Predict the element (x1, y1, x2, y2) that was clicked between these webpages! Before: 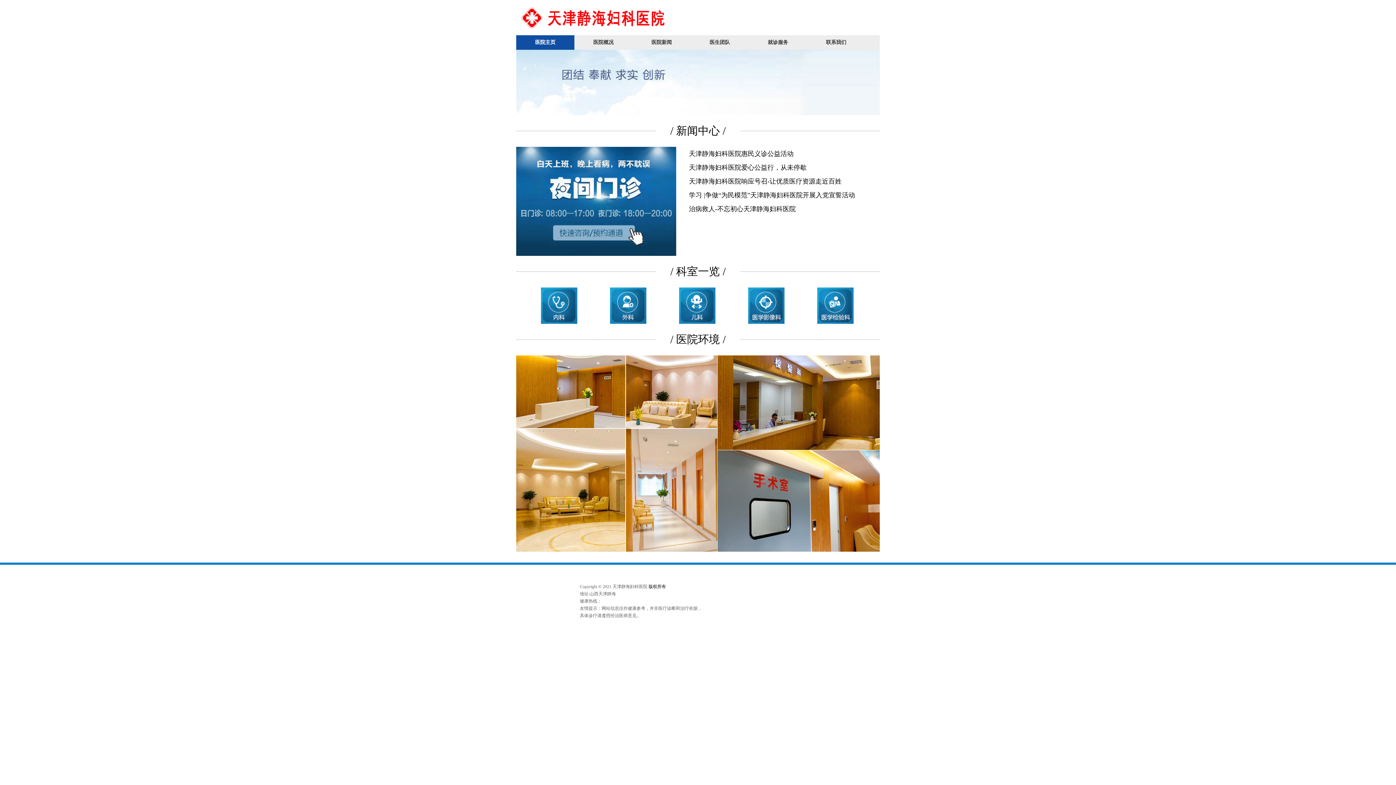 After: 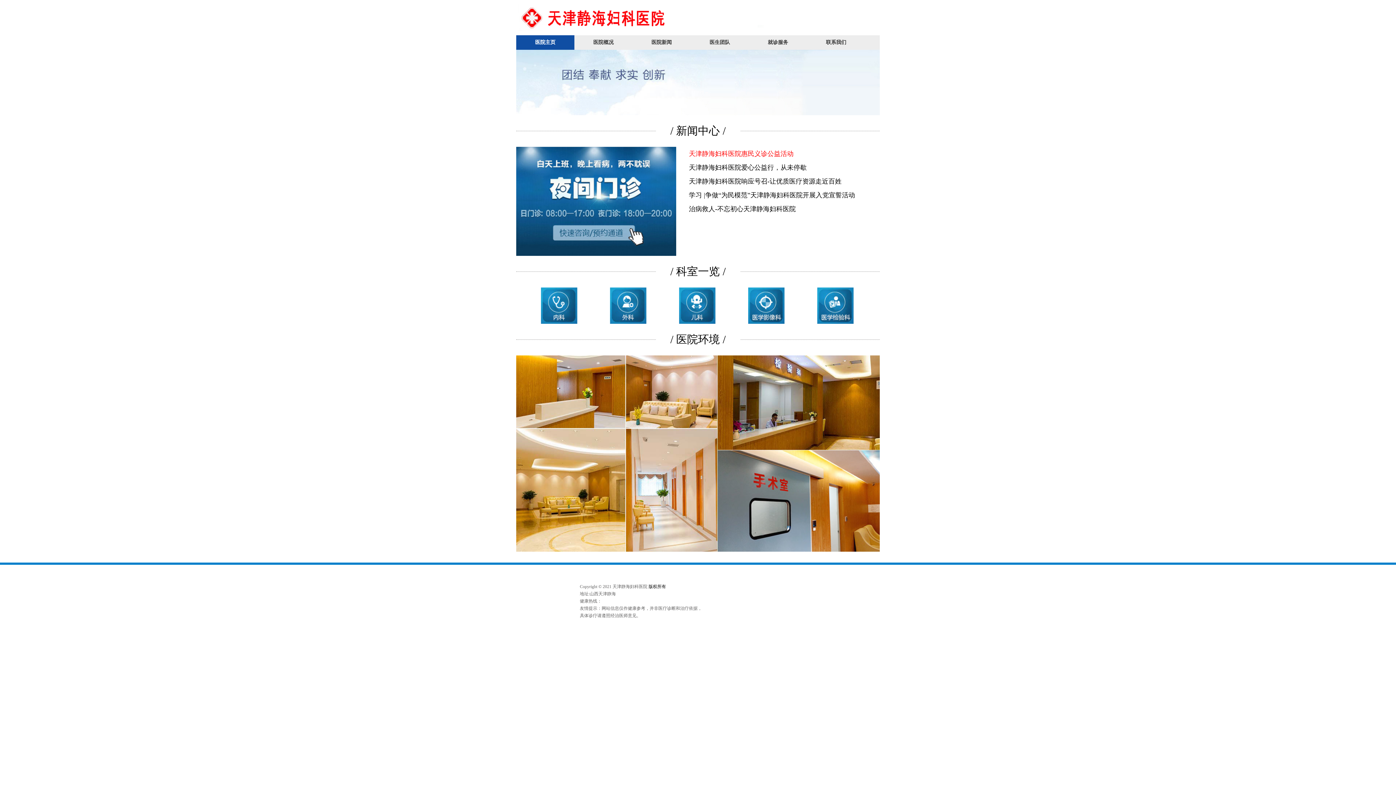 Action: label: 天津静海妇科医院惠民义诊公益活动 bbox: (689, 146, 857, 160)